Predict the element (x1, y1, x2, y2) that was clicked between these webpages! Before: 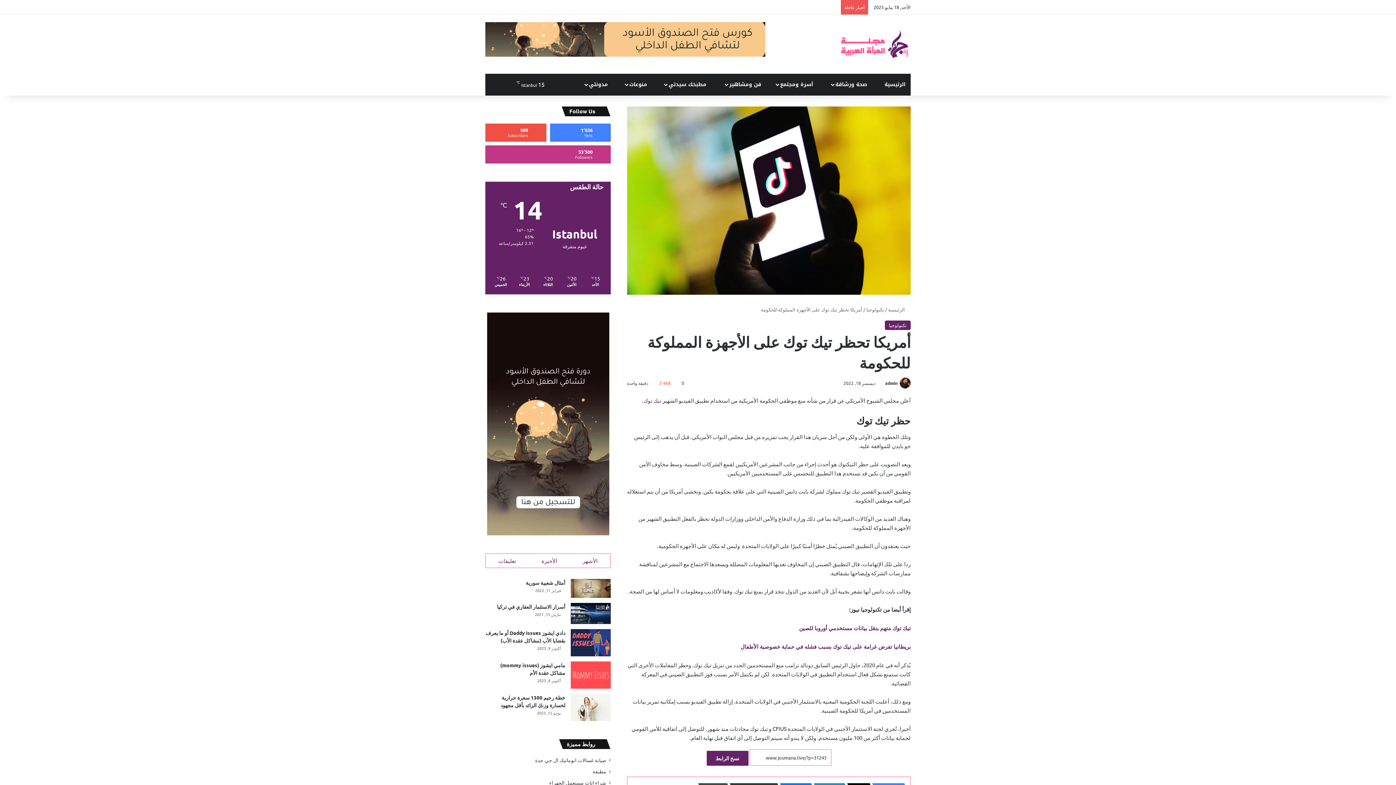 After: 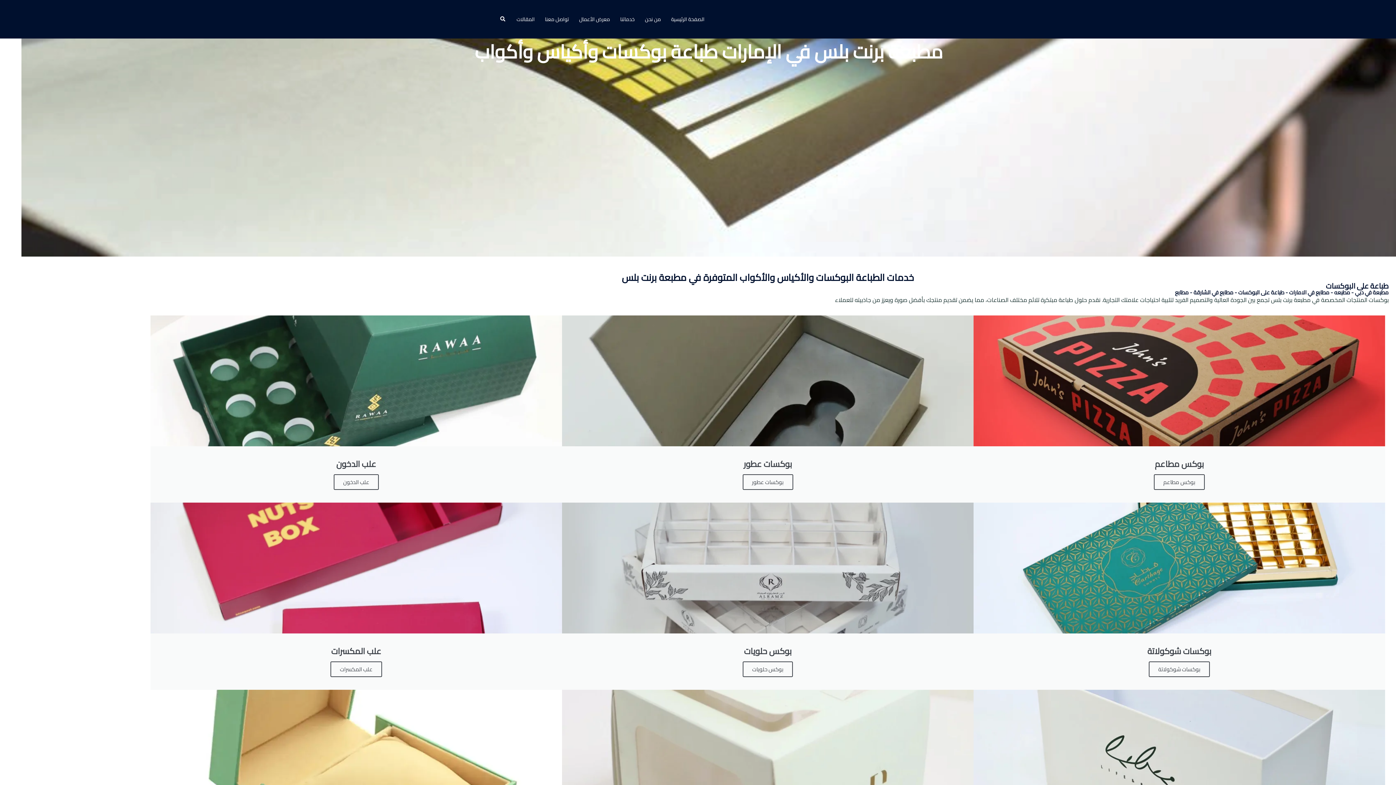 Action: label: مطبعة bbox: (592, 768, 606, 774)